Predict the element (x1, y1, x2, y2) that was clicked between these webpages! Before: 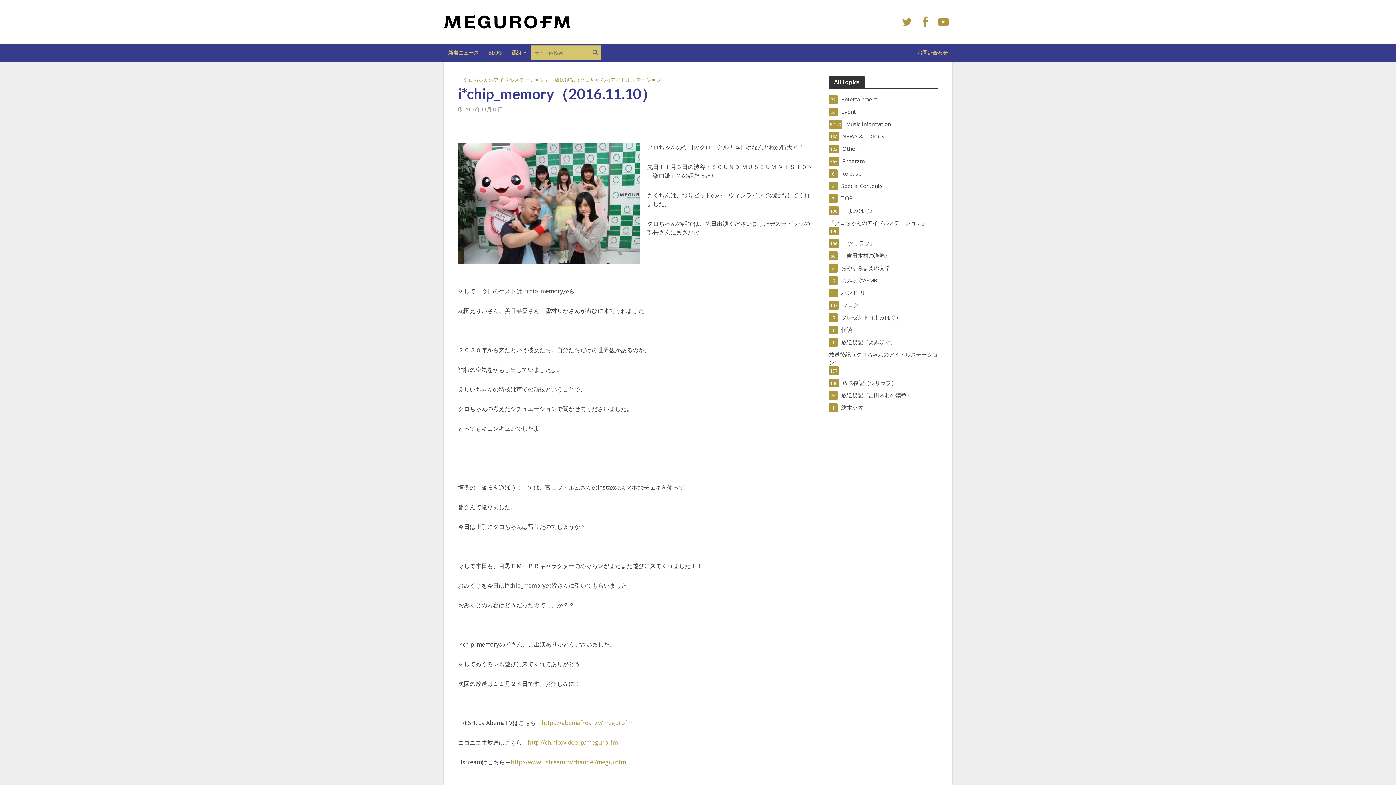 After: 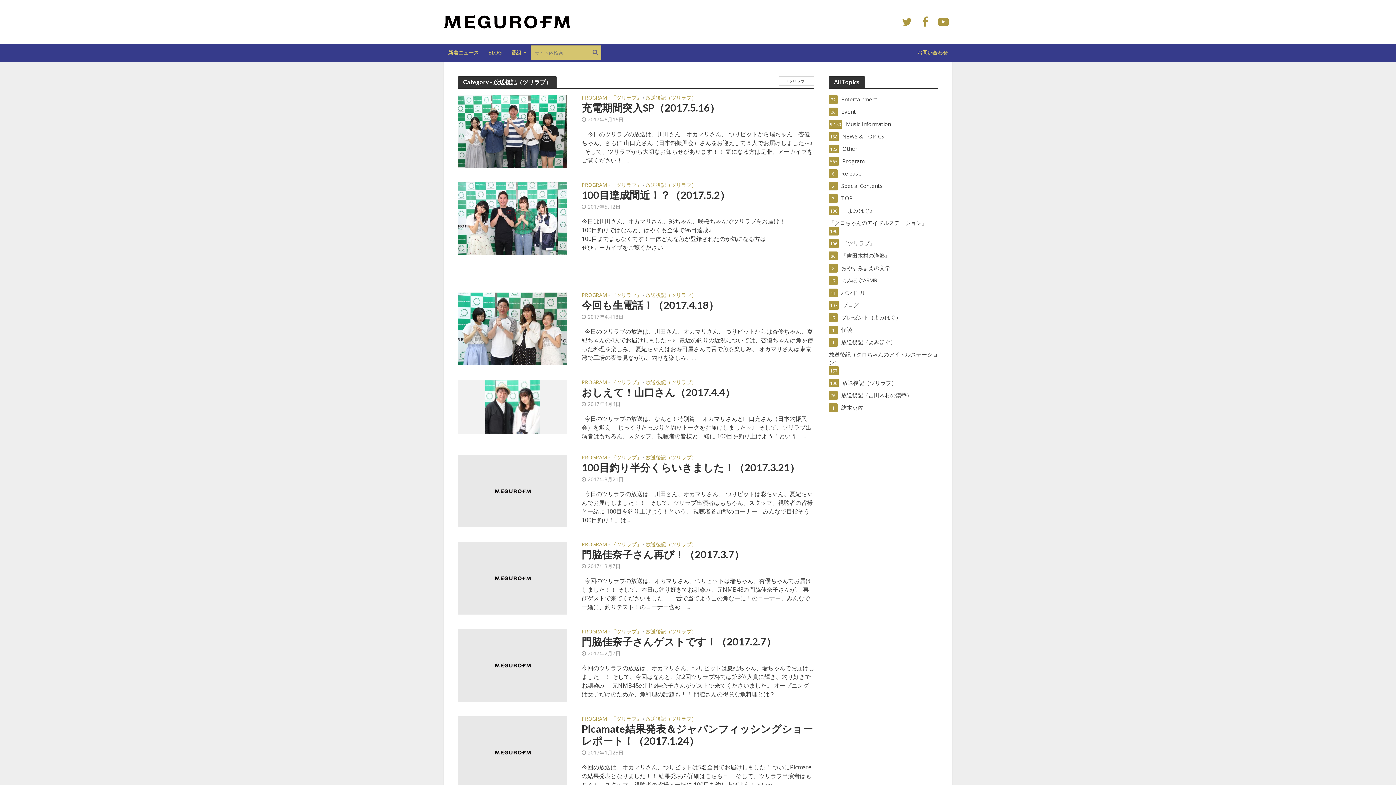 Action: bbox: (829, 378, 938, 386) label: 放送後記（ツリラブ）
106